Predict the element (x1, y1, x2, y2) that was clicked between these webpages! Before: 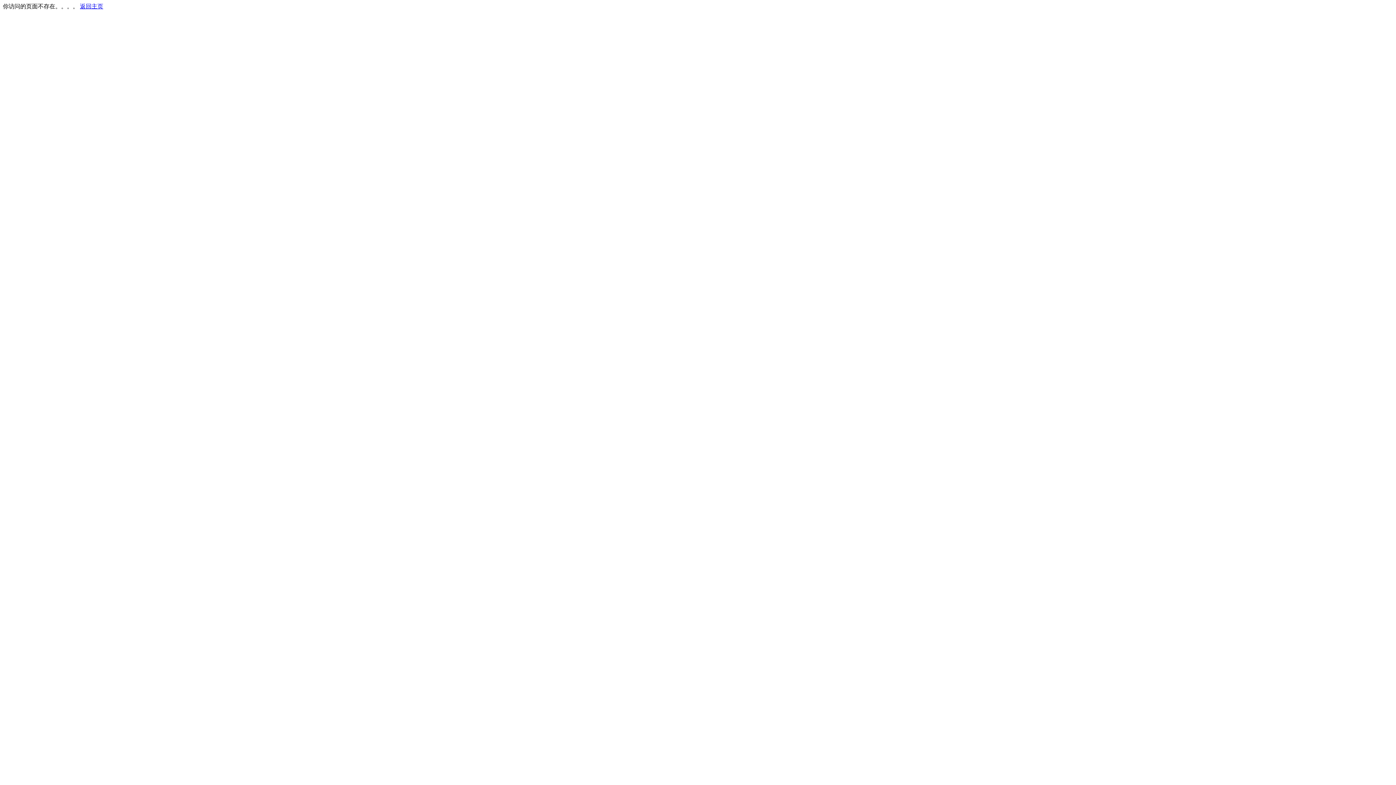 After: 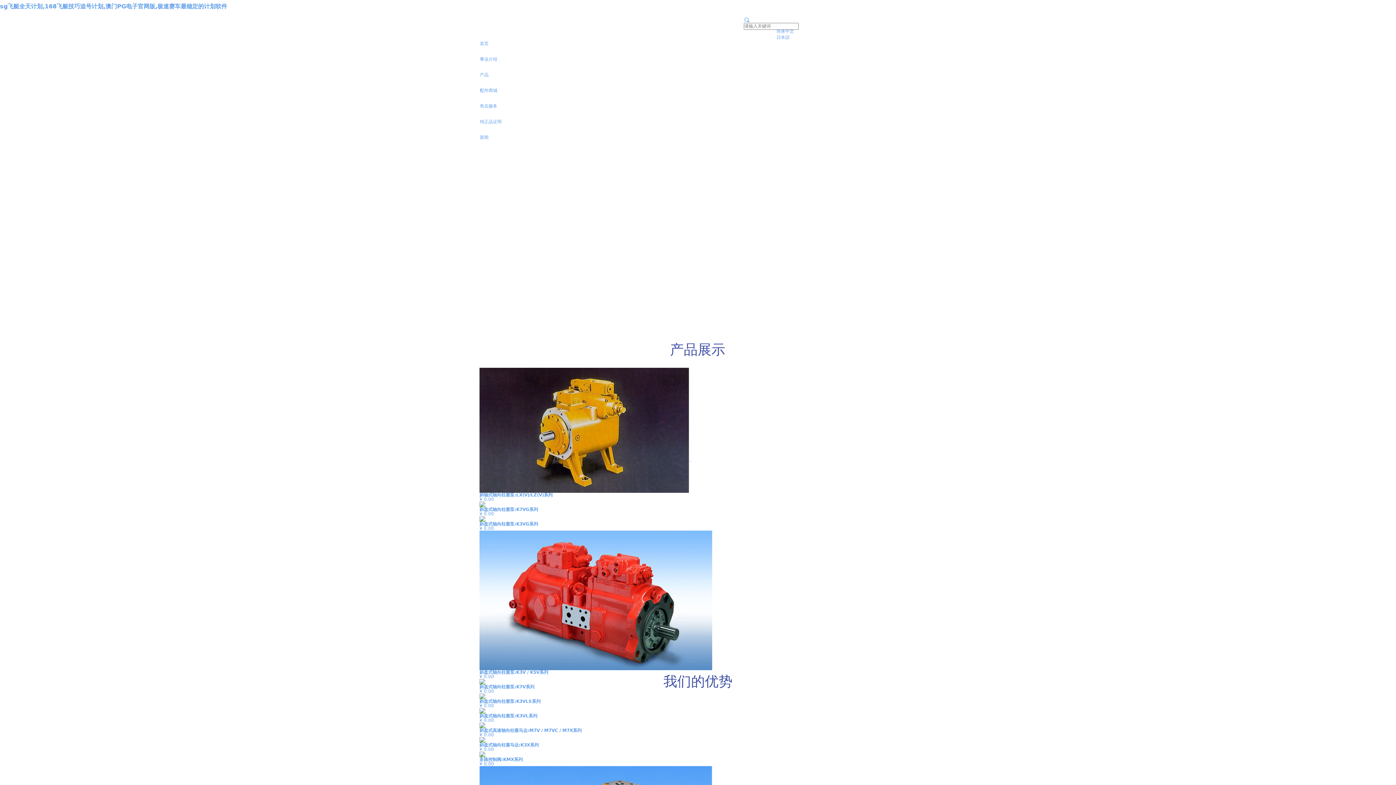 Action: bbox: (80, 3, 103, 9) label: 返回主页